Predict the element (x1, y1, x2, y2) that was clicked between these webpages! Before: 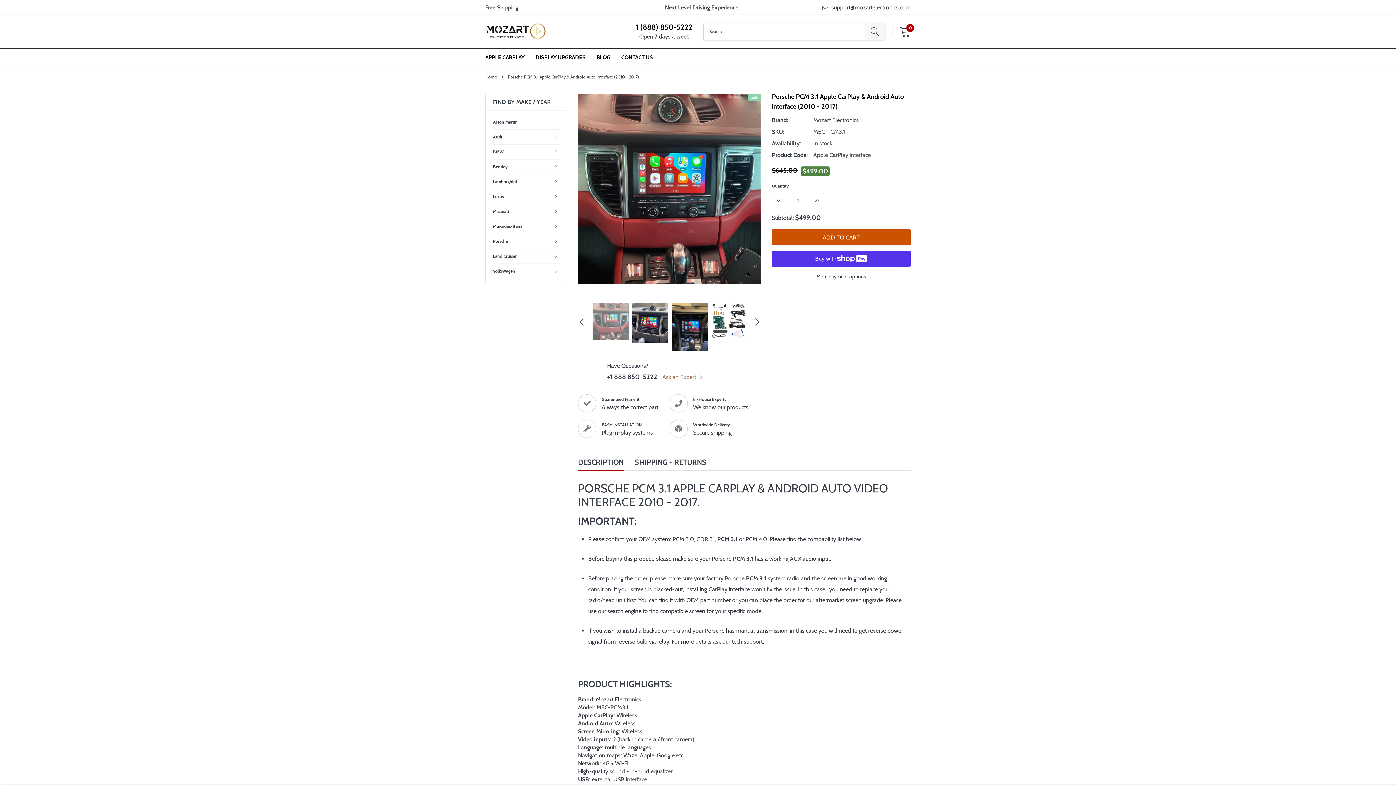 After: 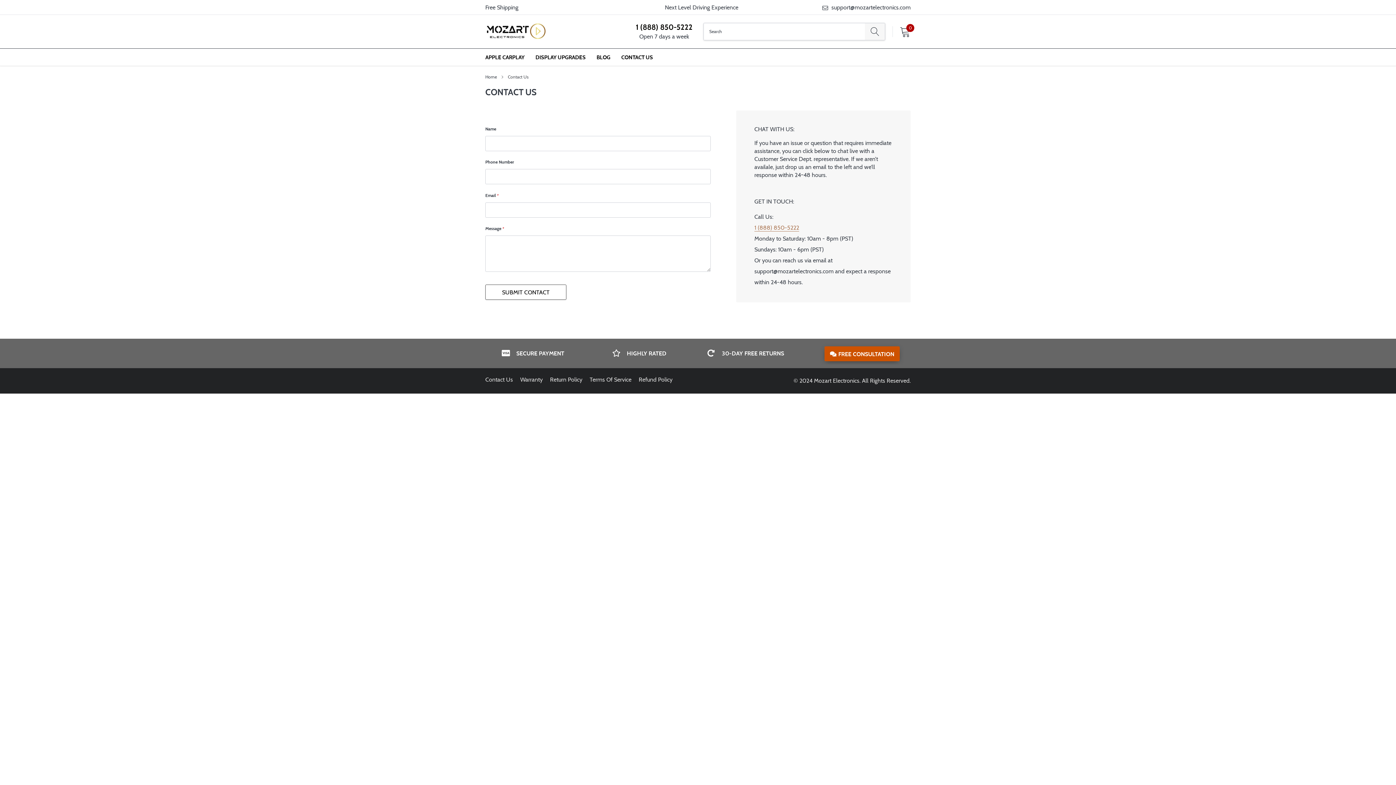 Action: label: link bbox: (621, 54, 653, 60)